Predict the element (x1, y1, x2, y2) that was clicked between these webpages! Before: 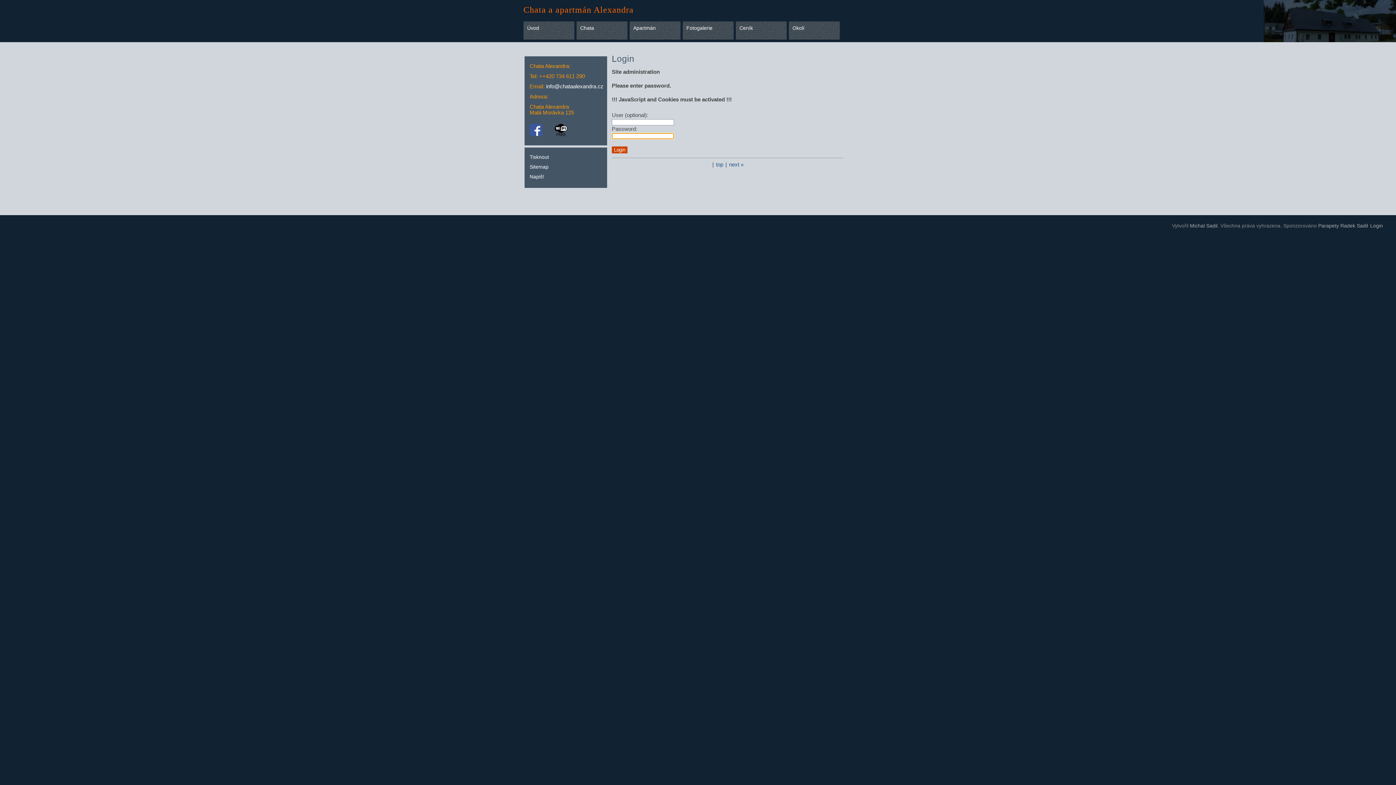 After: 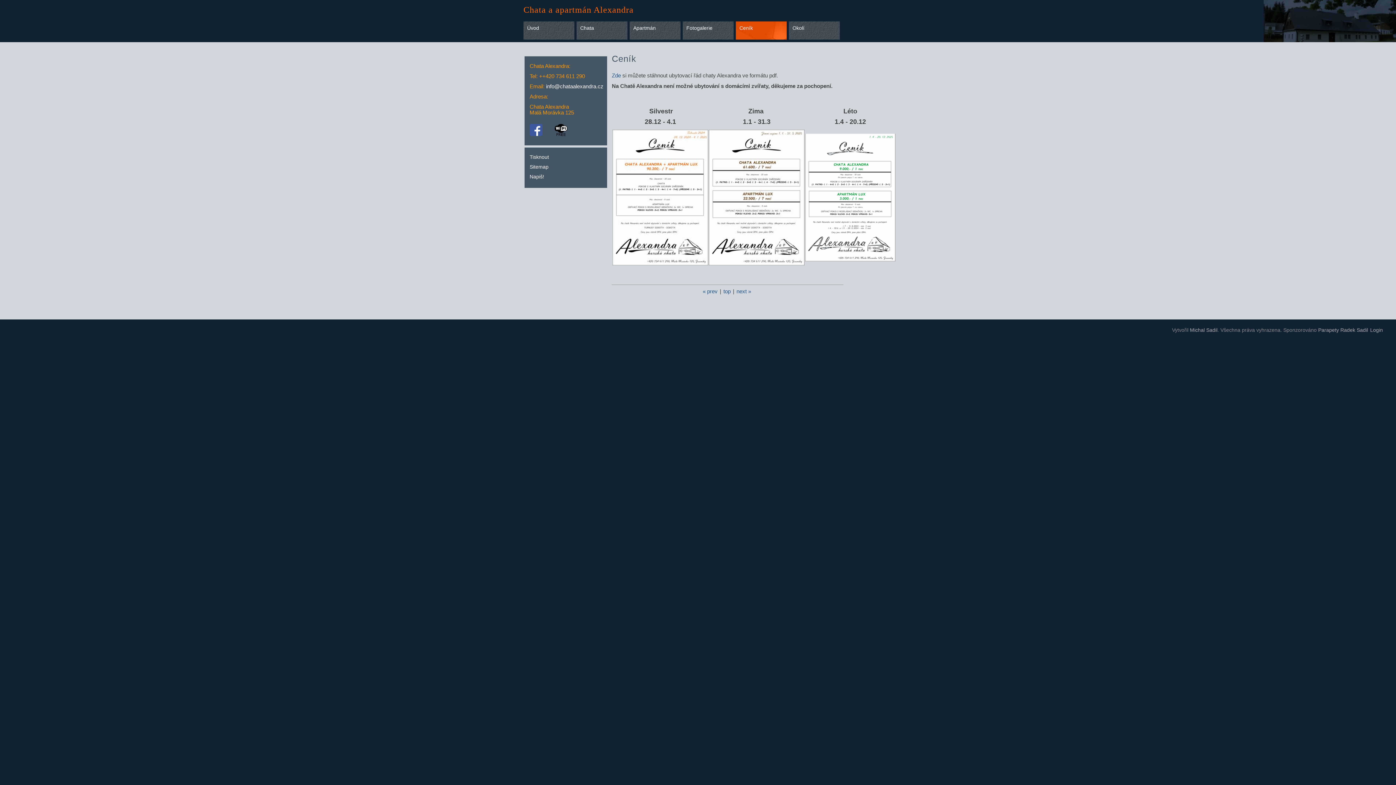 Action: bbox: (739, 25, 783, 46) label: Ceník